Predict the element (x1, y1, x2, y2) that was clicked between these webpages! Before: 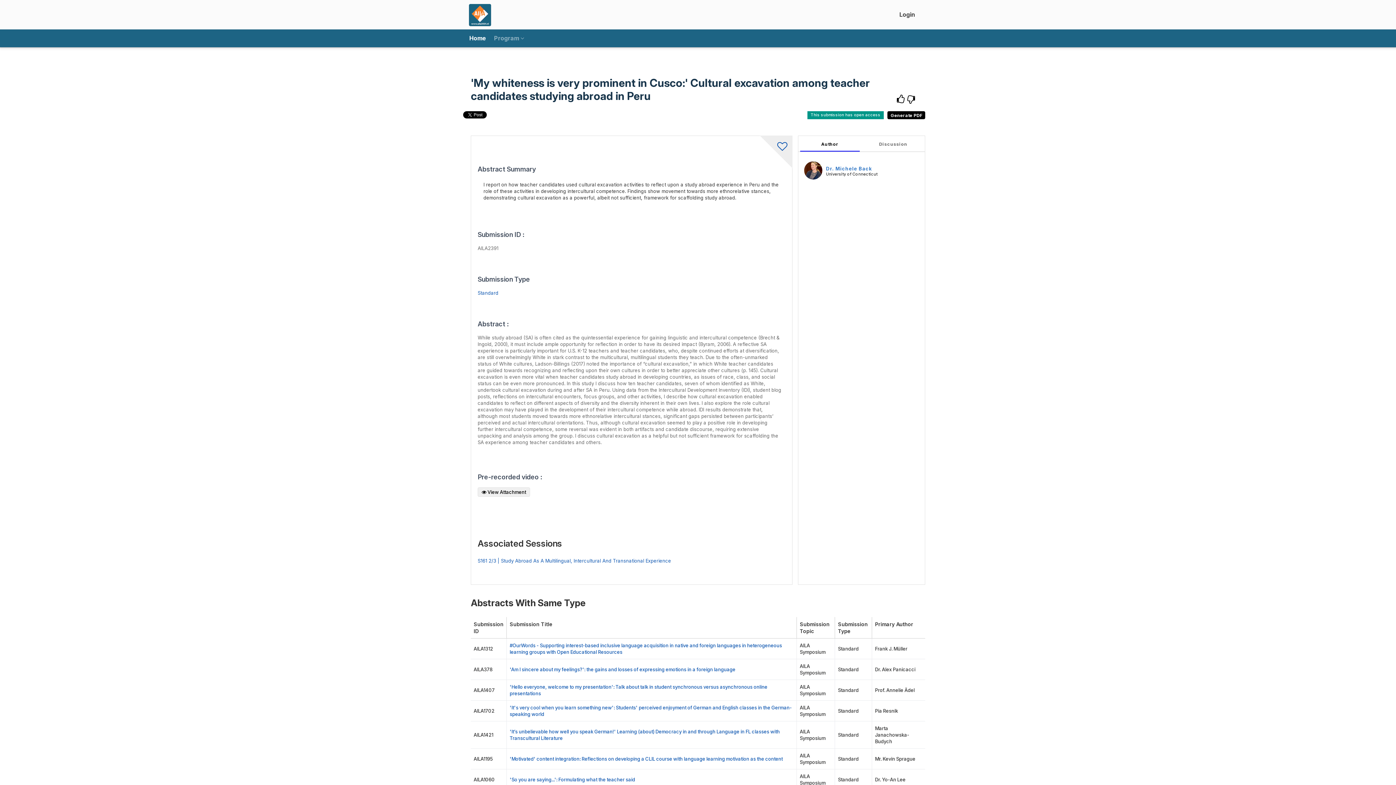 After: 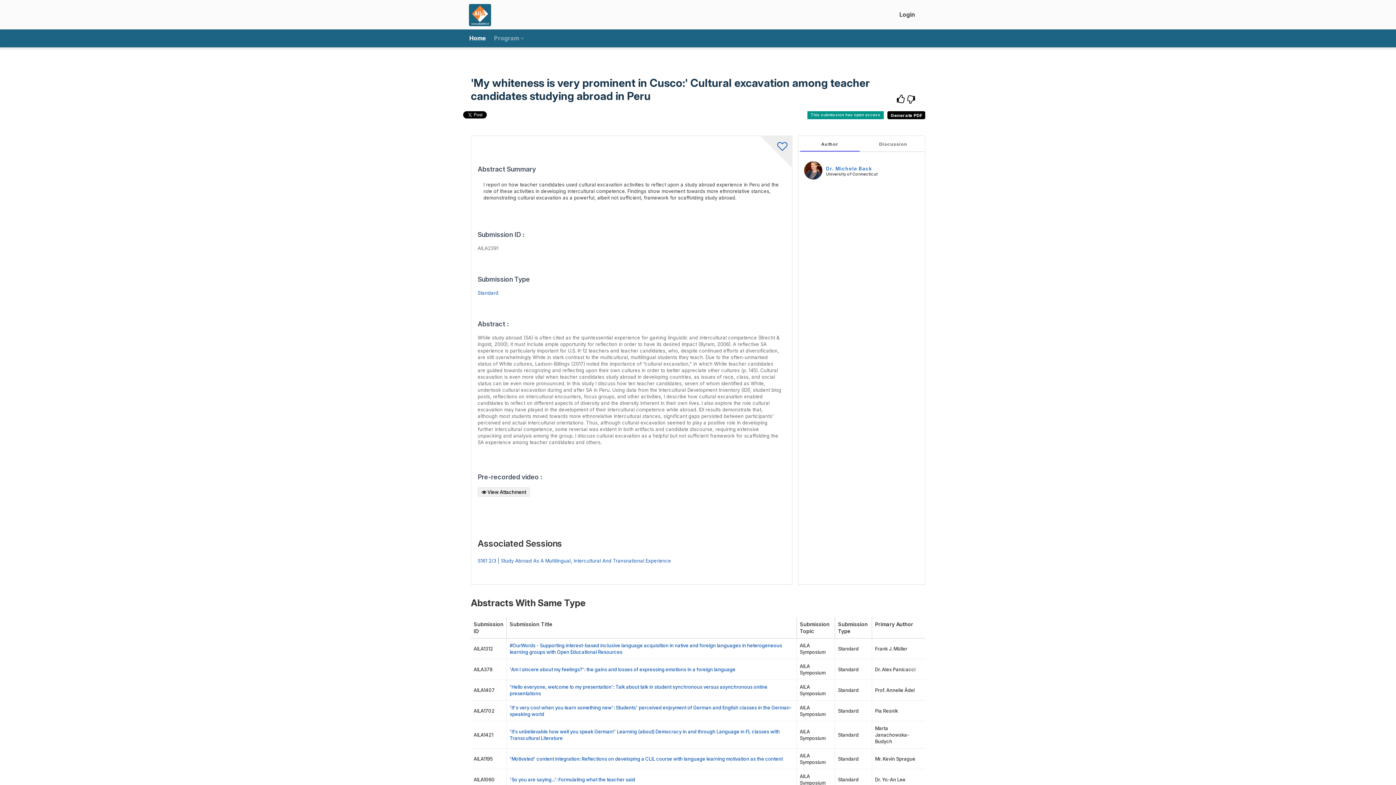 Action: label: Author bbox: (798, 136, 861, 151)